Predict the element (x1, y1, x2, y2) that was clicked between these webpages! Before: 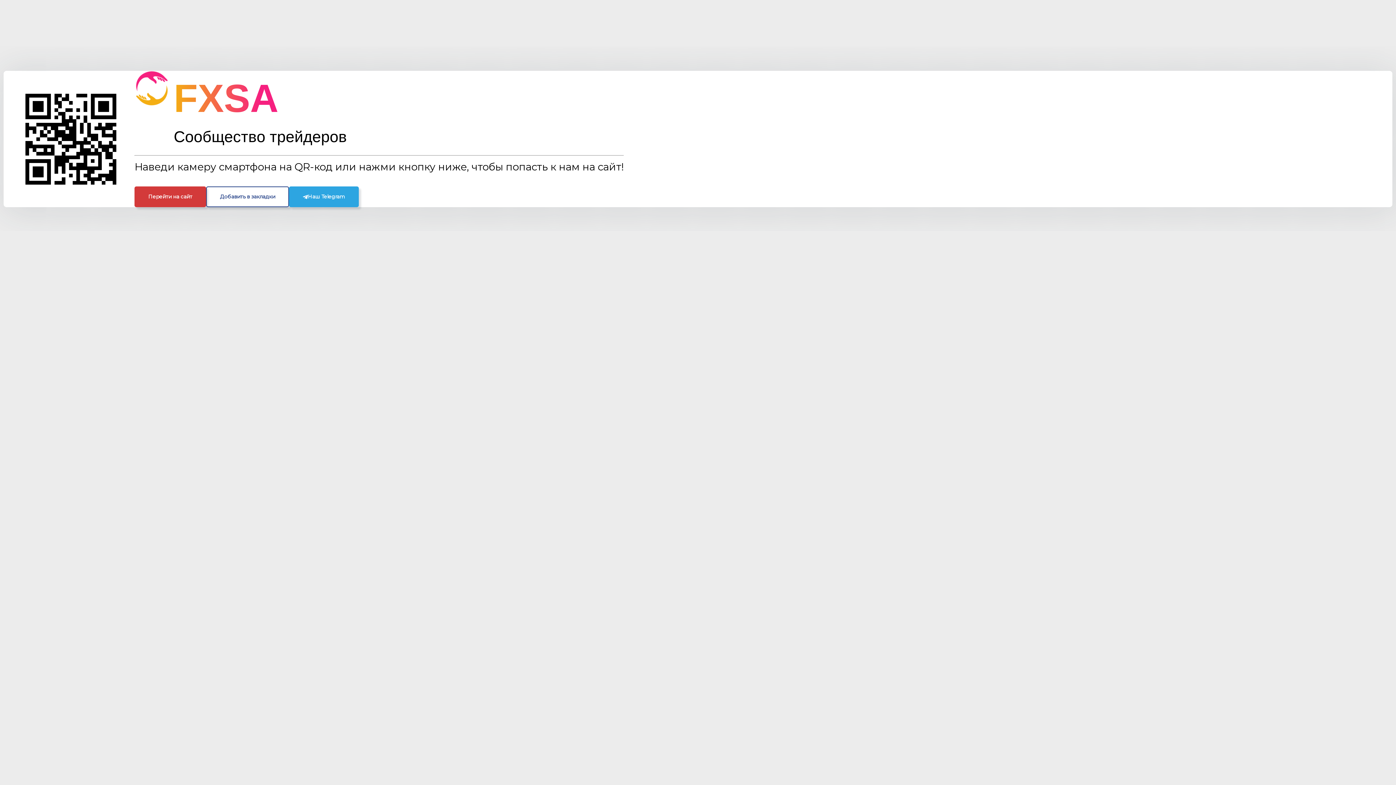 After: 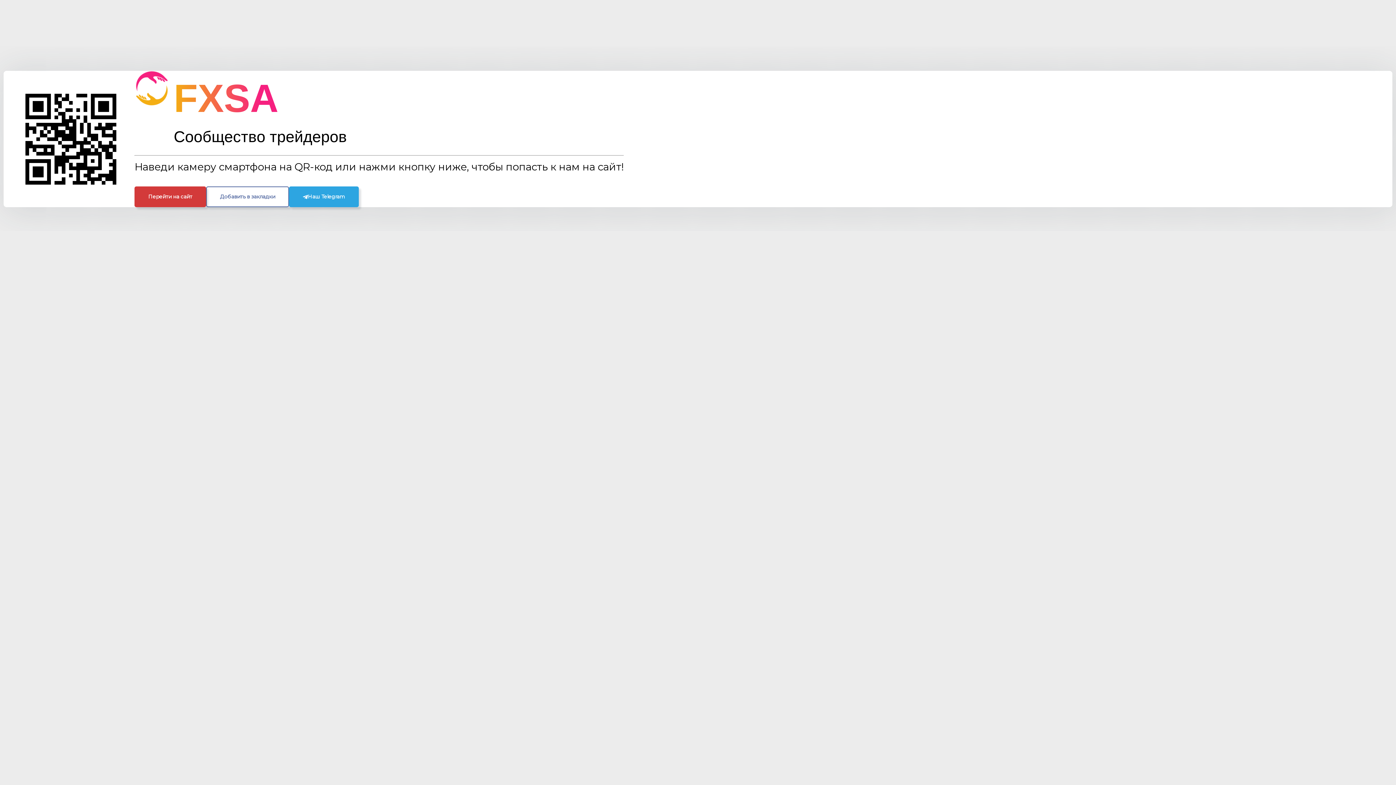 Action: label: Добавить в закладки bbox: (206, 186, 289, 207)